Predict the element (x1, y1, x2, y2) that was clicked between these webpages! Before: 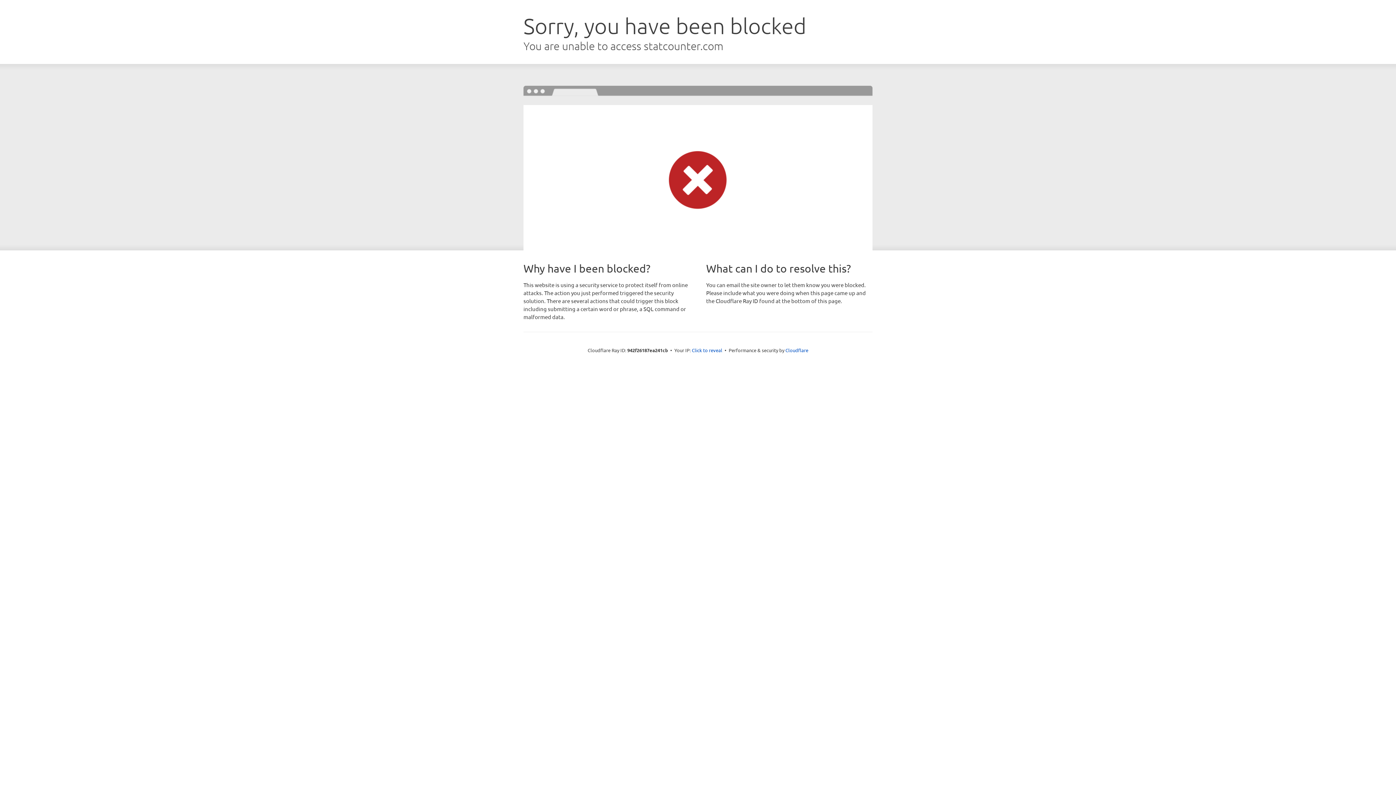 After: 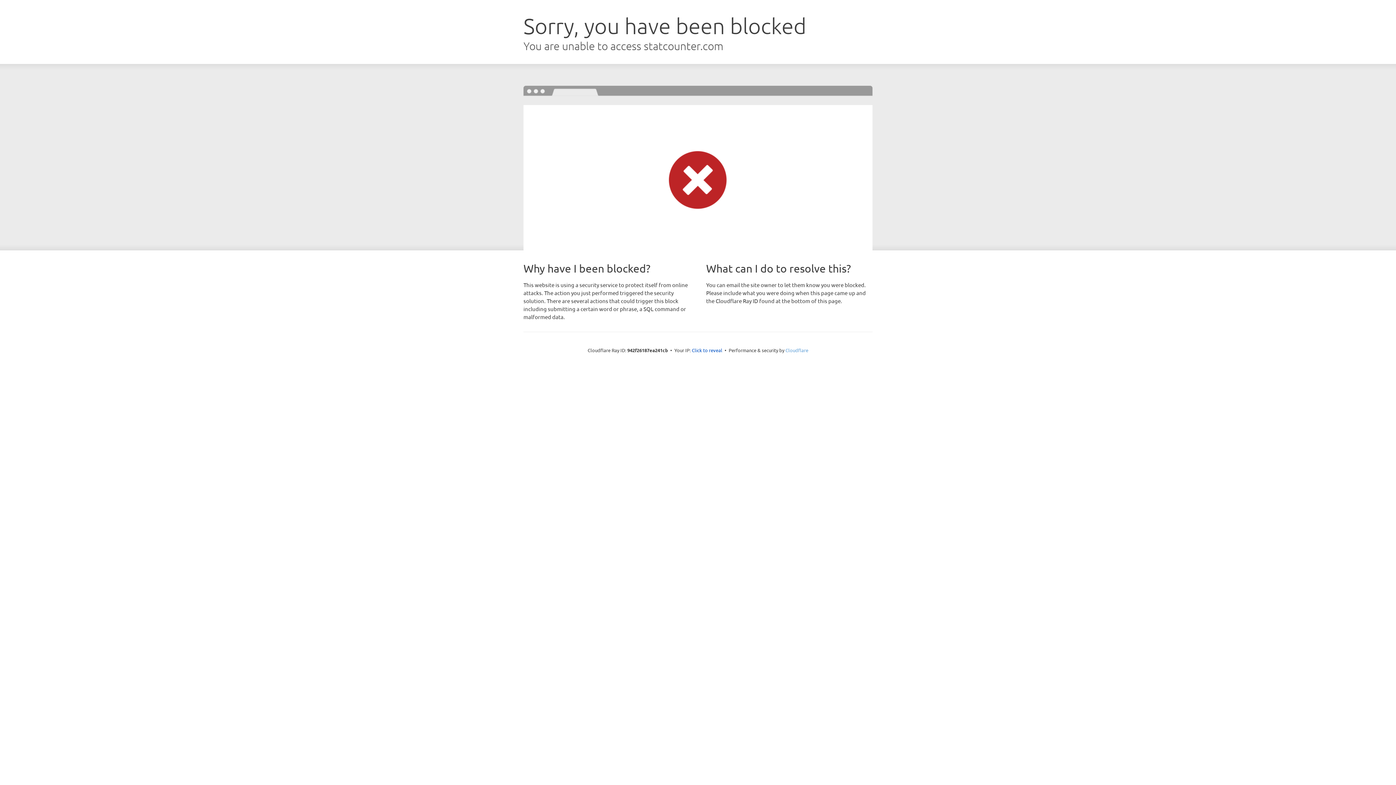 Action: label: Cloudflare bbox: (785, 347, 808, 353)